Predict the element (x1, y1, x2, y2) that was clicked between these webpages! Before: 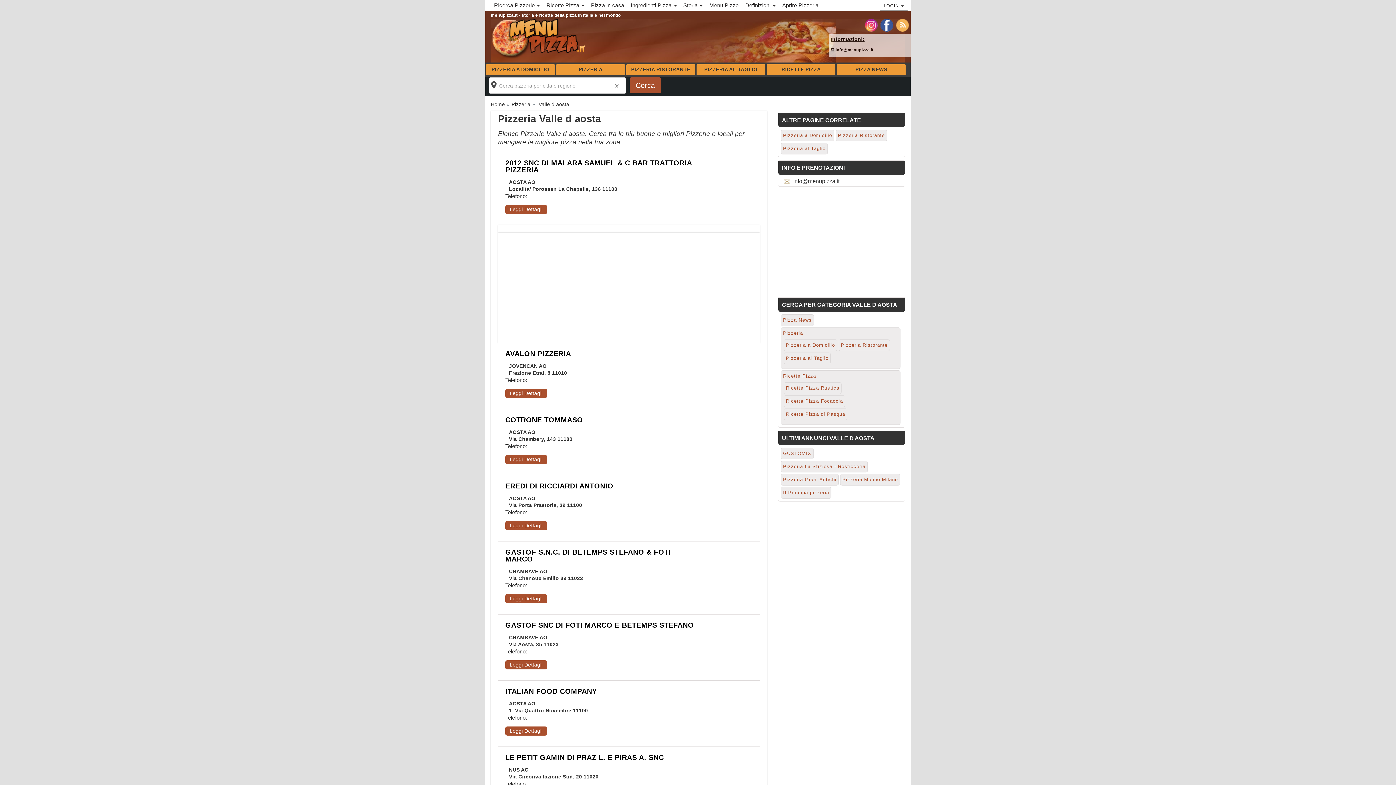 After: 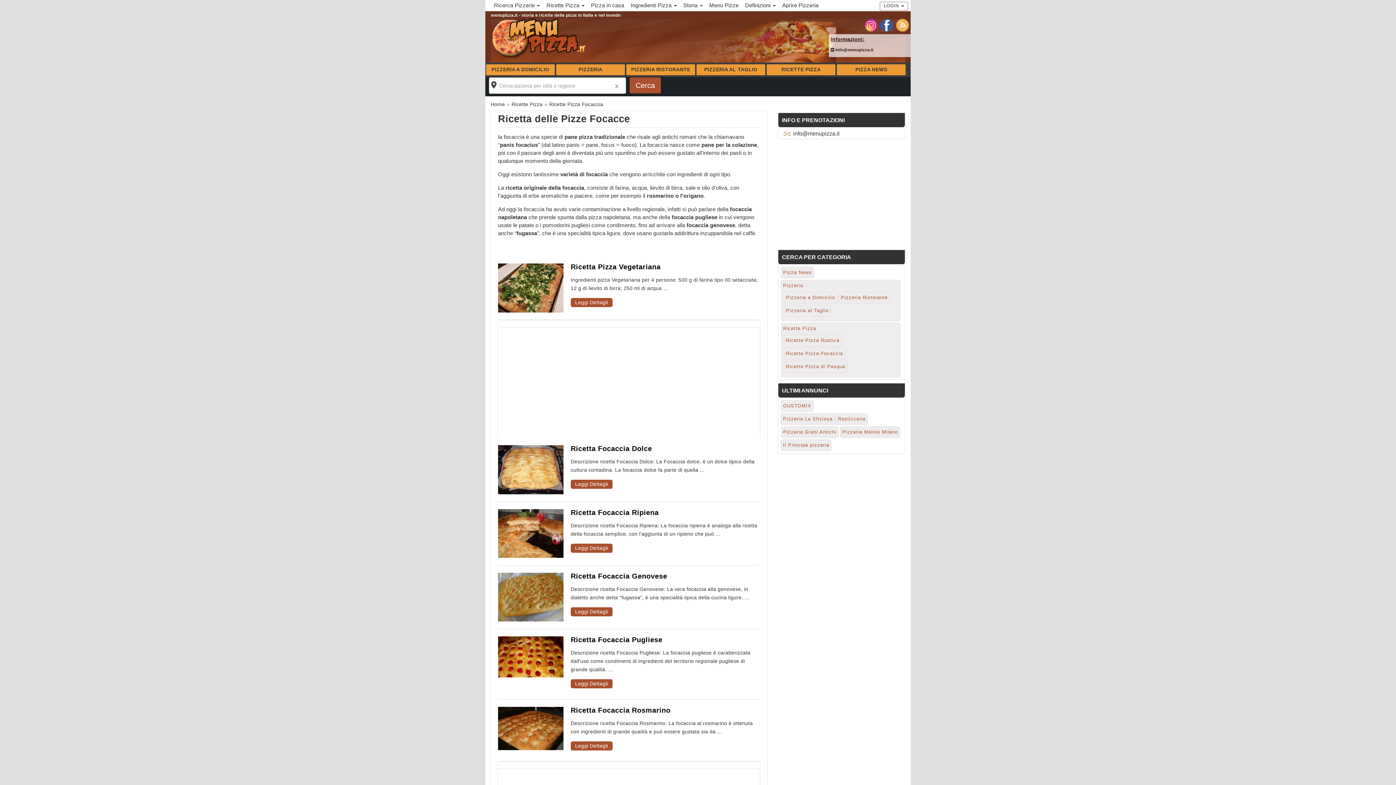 Action: label: Ricette Pizza Focaccia bbox: (784, 394, 845, 407)